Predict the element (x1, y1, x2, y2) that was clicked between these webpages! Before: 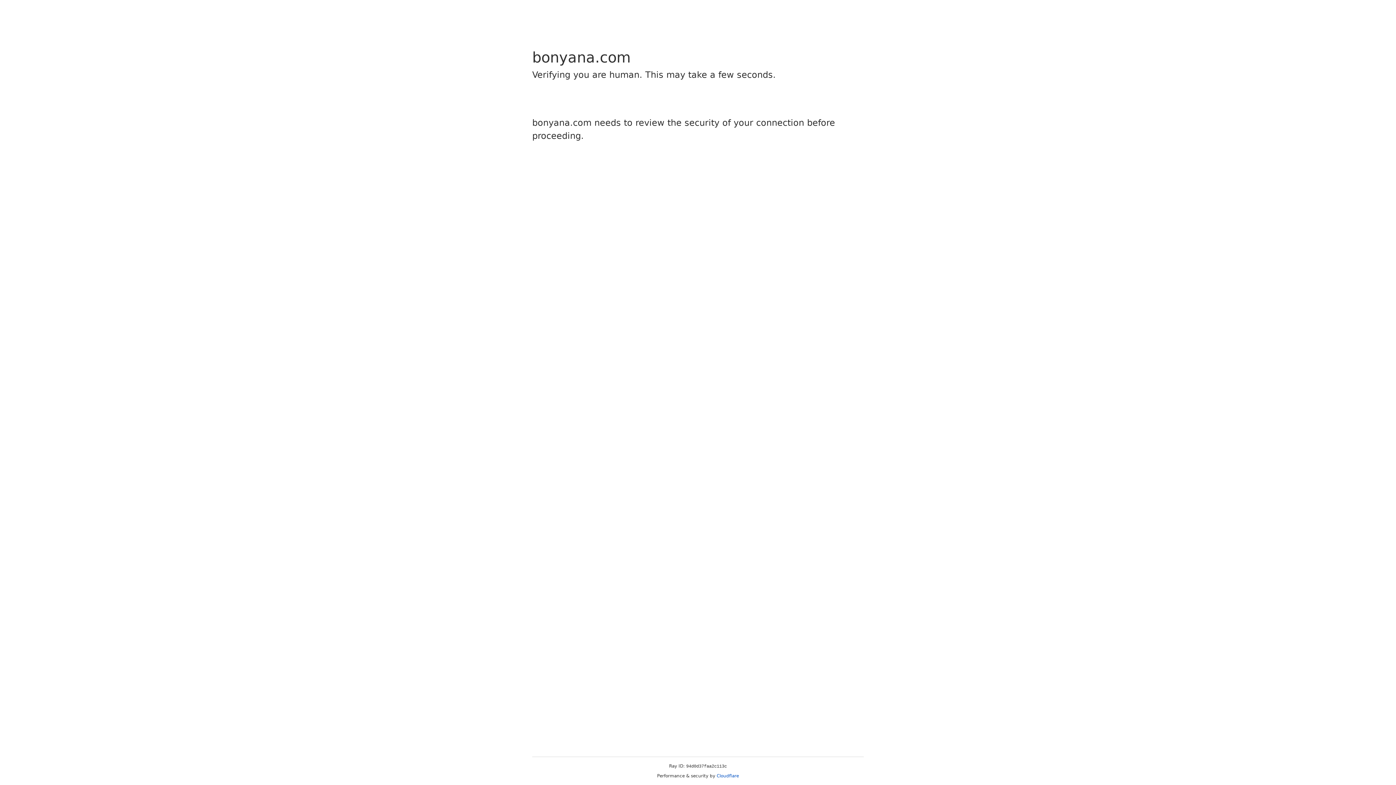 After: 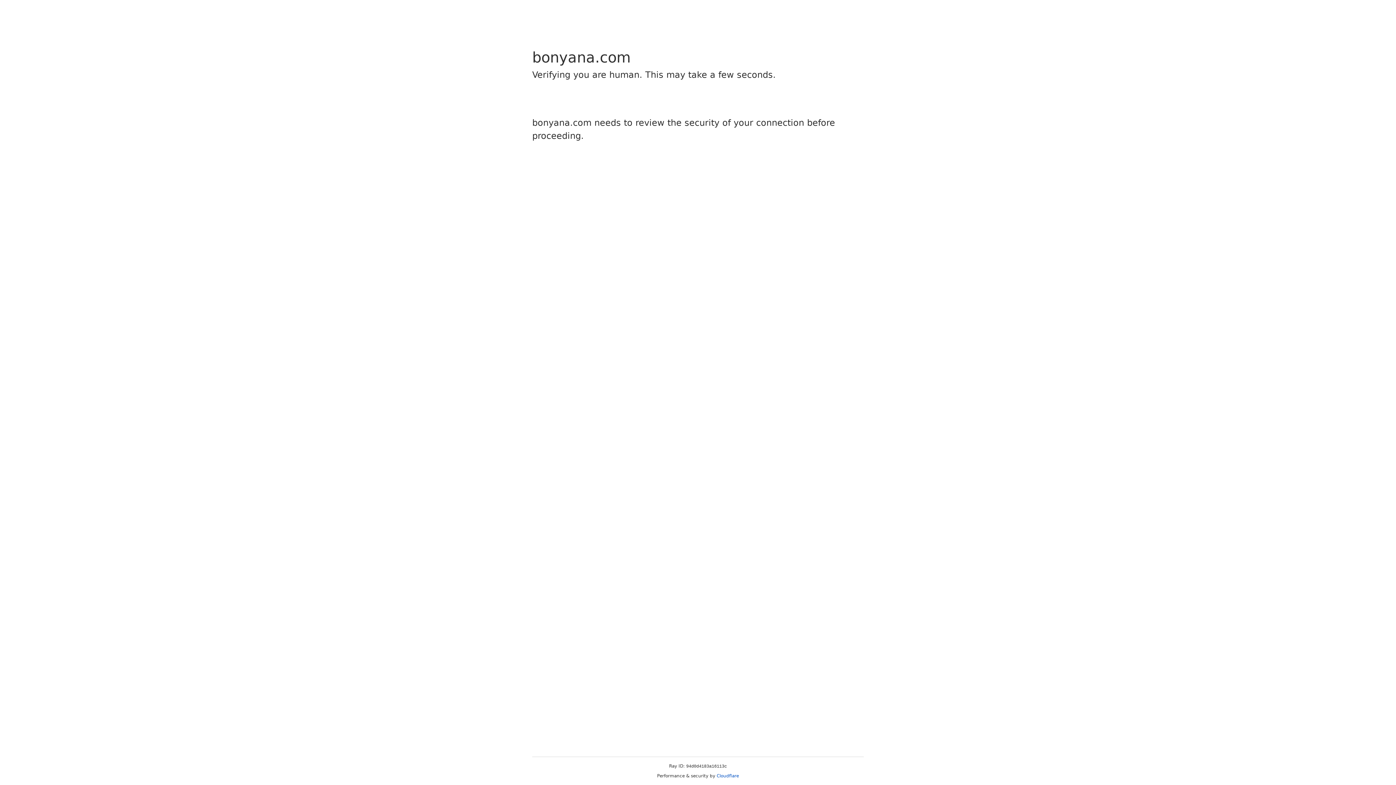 Action: bbox: (716, 773, 739, 778) label: Cloudflare